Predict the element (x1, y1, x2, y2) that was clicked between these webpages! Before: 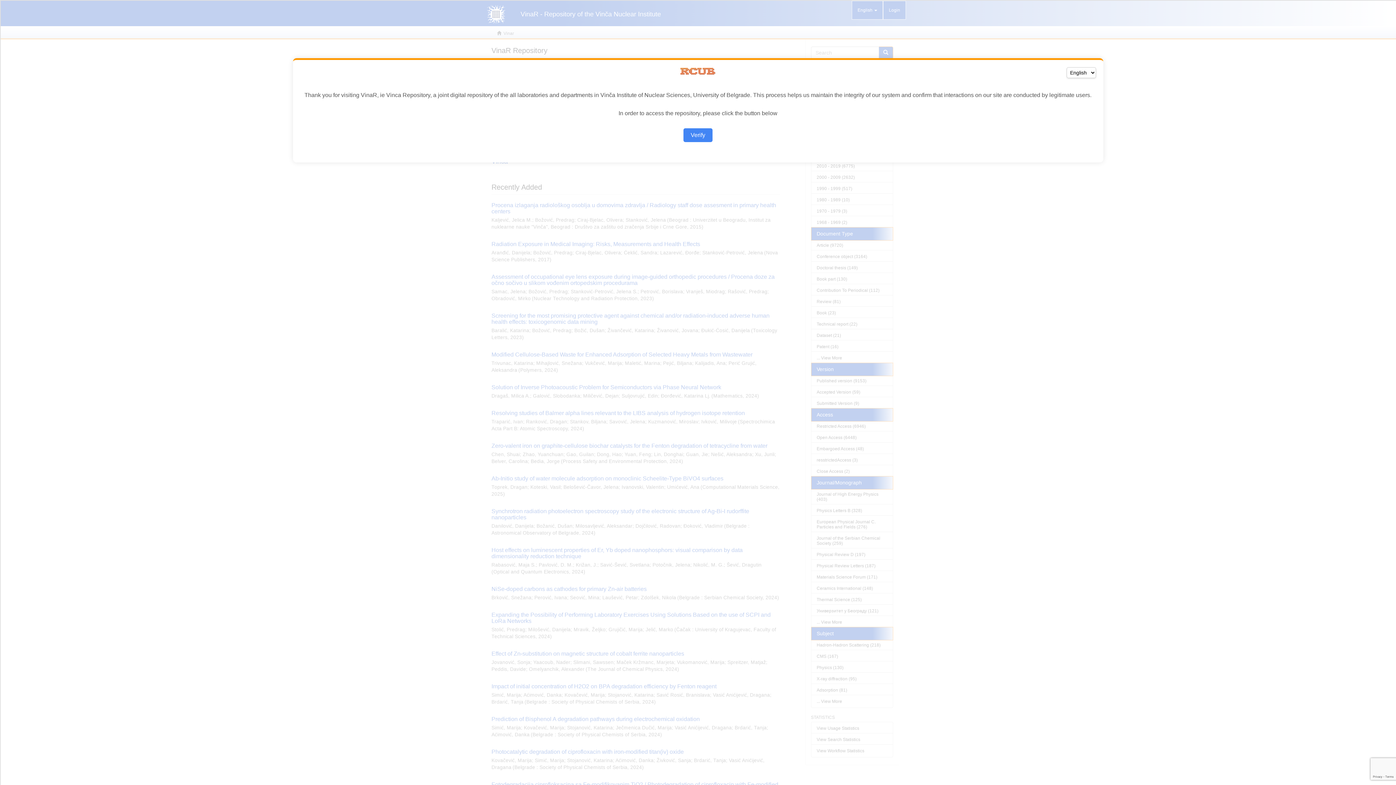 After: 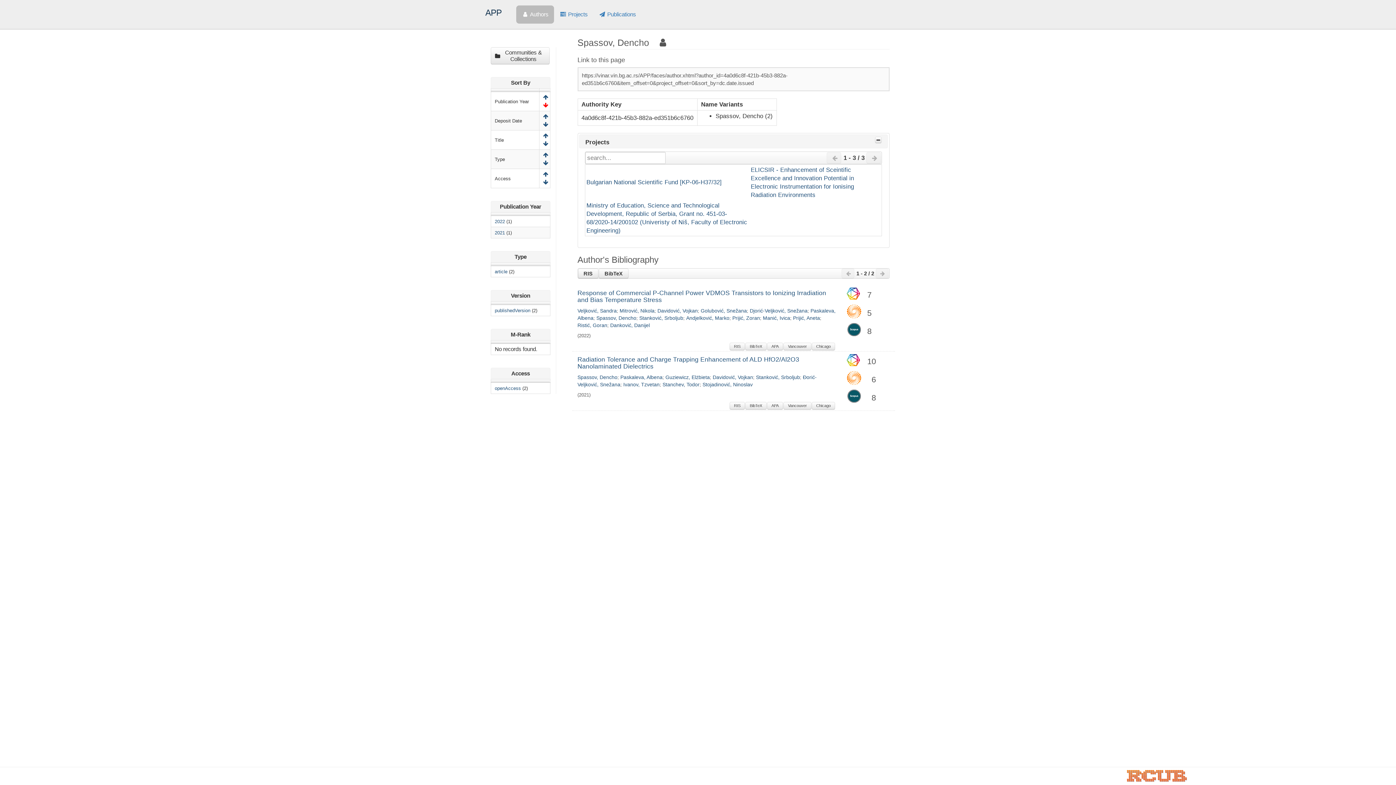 Action: bbox: (683, 128, 712, 142) label: Verify